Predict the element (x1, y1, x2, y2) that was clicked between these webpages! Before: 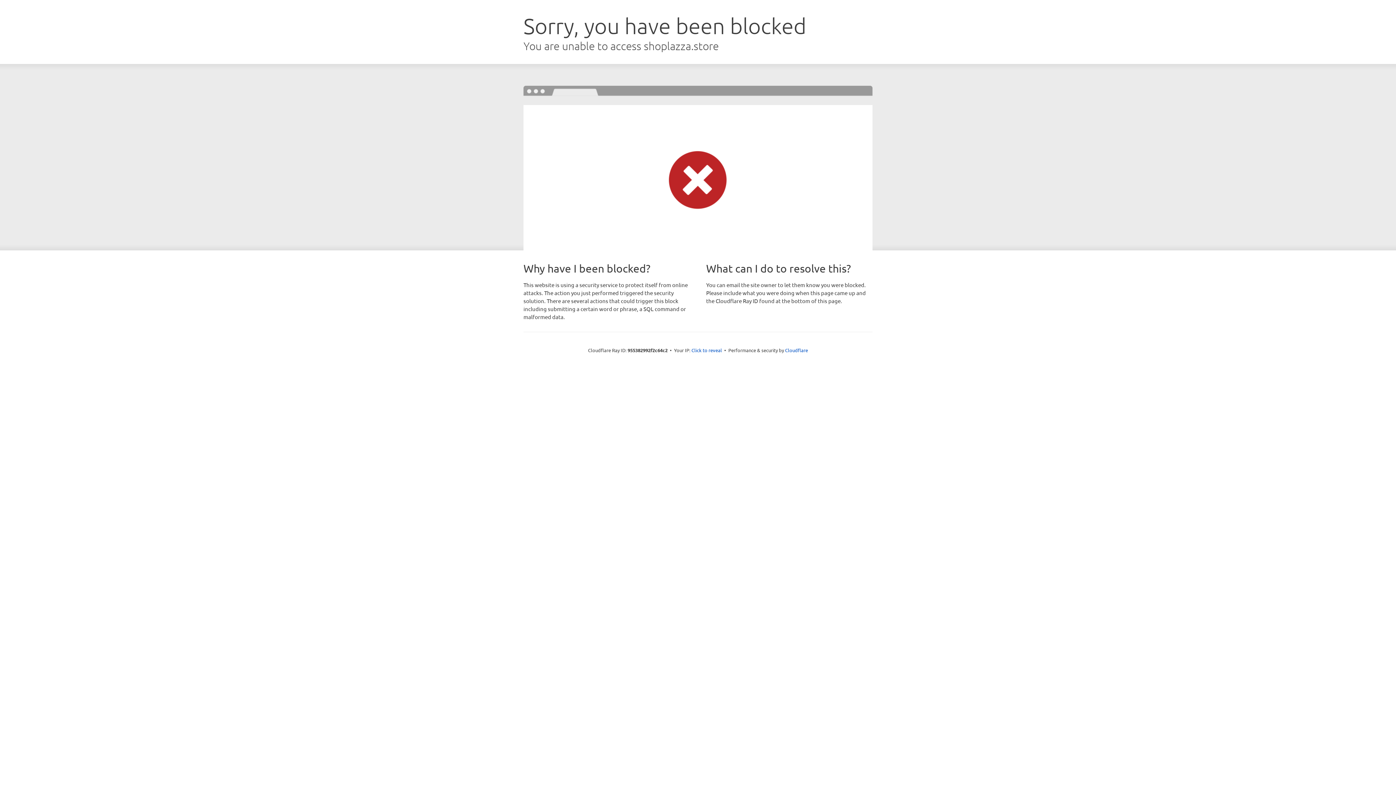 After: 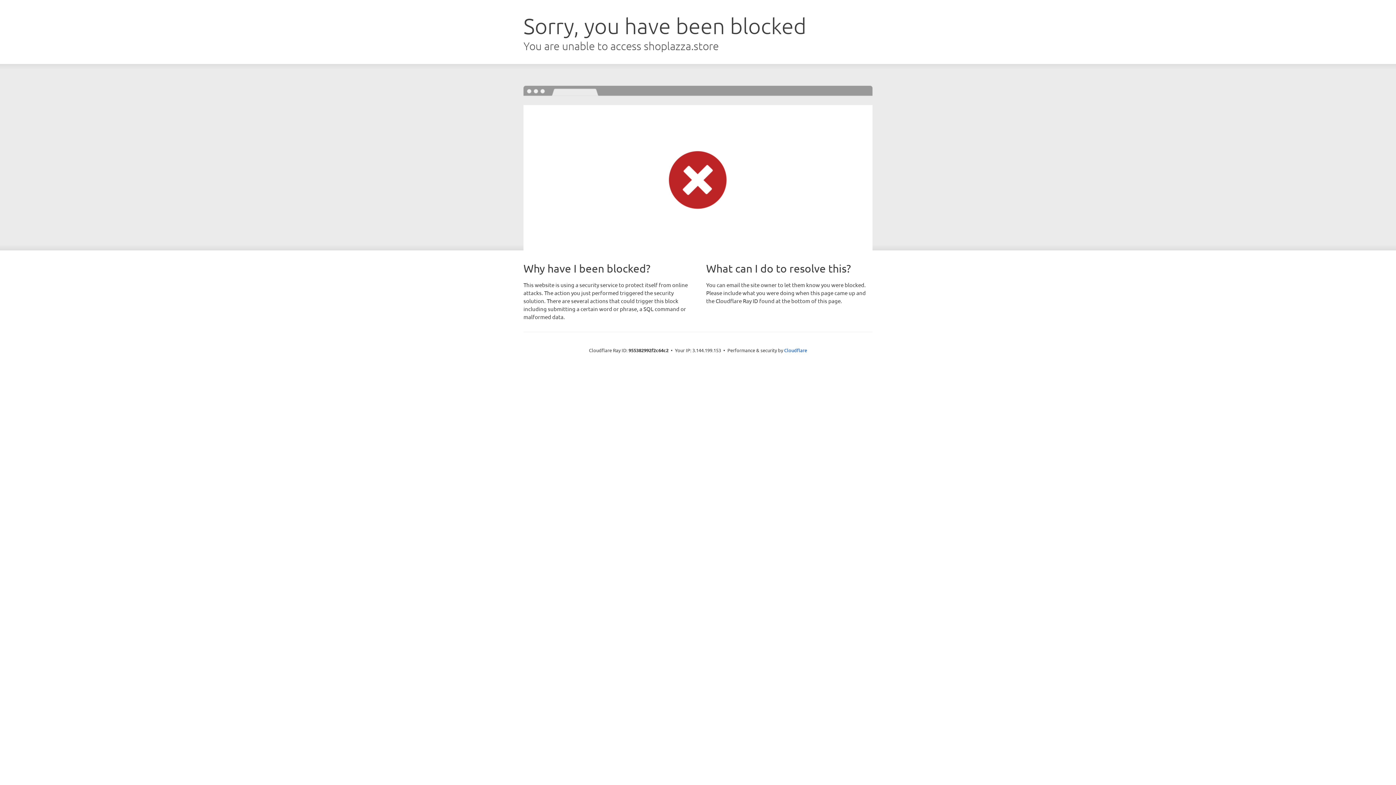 Action: label: Click to reveal bbox: (691, 346, 722, 353)